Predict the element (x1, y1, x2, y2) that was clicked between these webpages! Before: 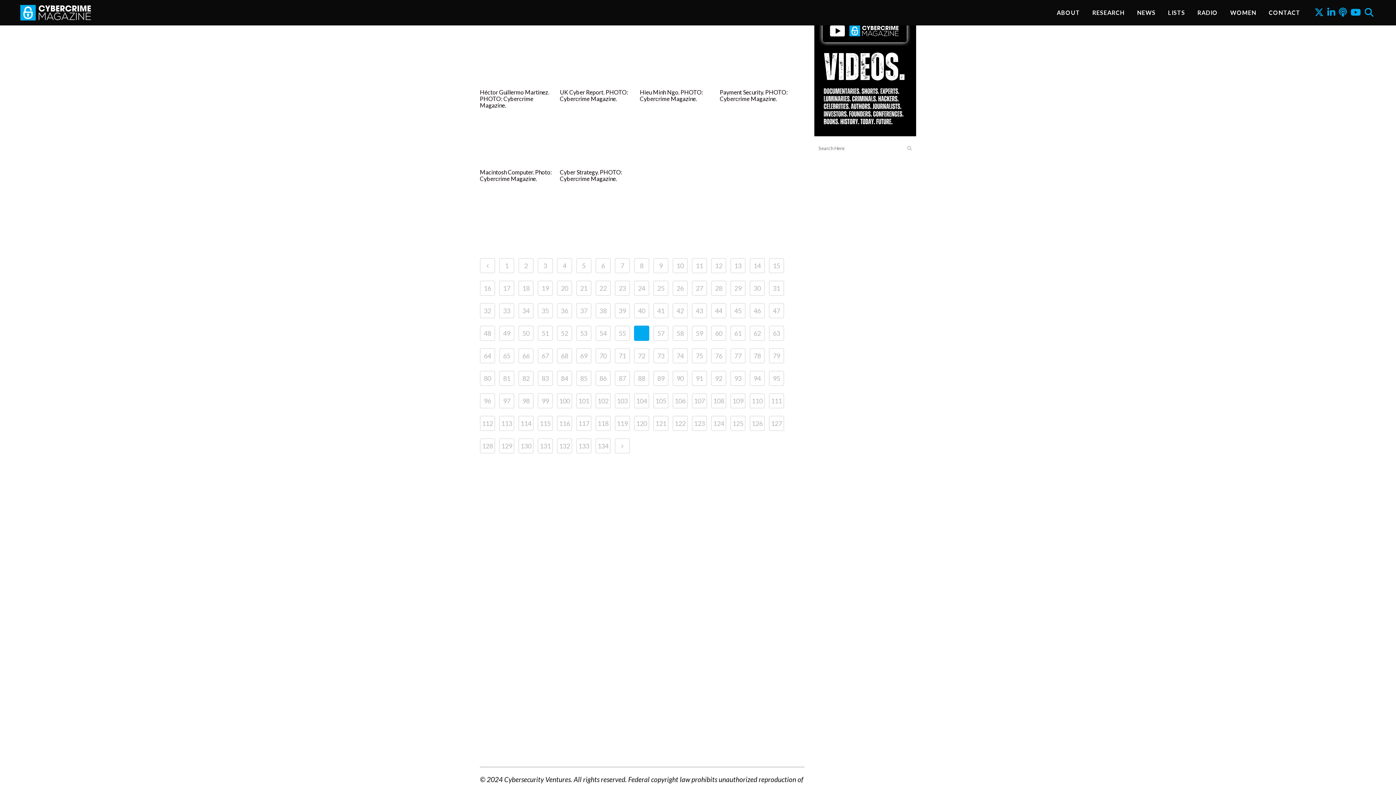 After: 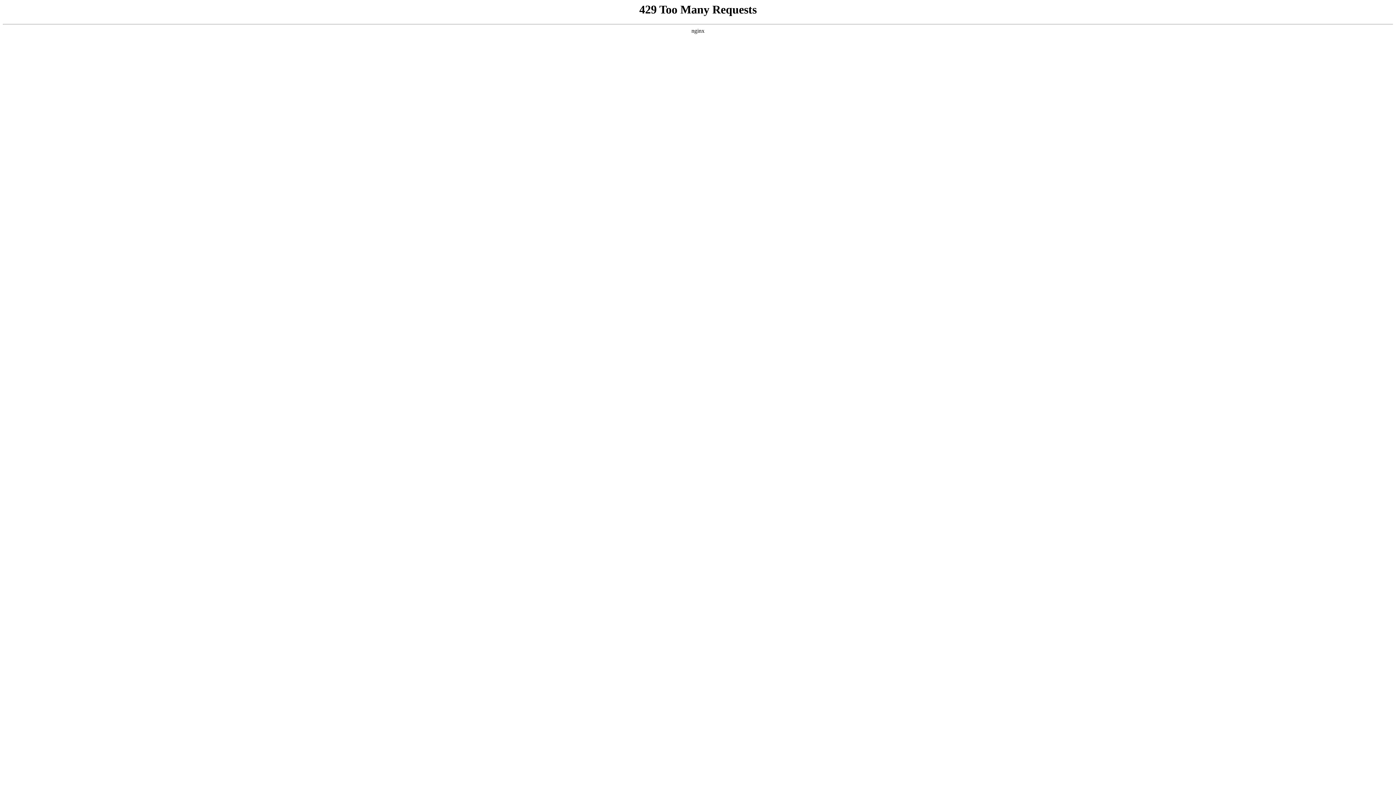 Action: label: 19 bbox: (537, 280, 553, 296)